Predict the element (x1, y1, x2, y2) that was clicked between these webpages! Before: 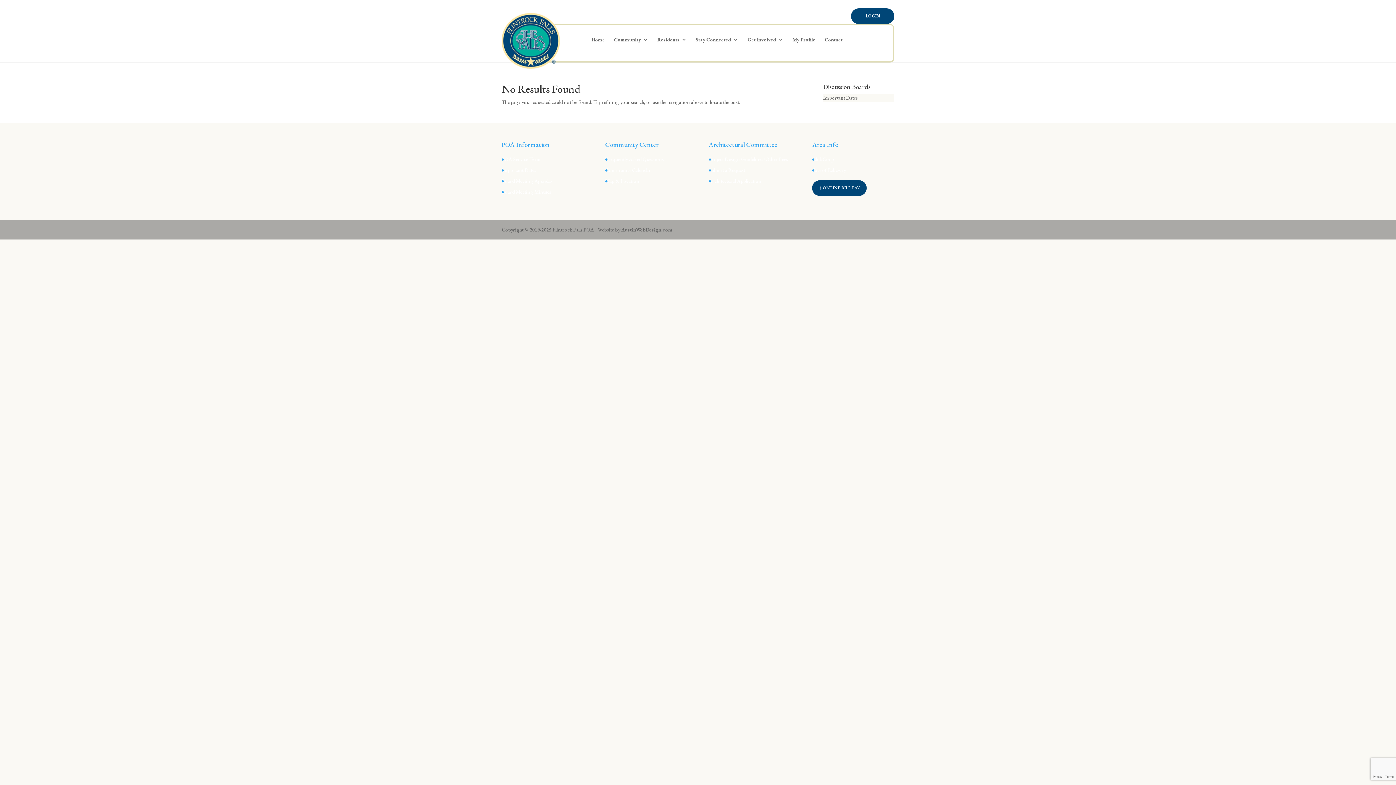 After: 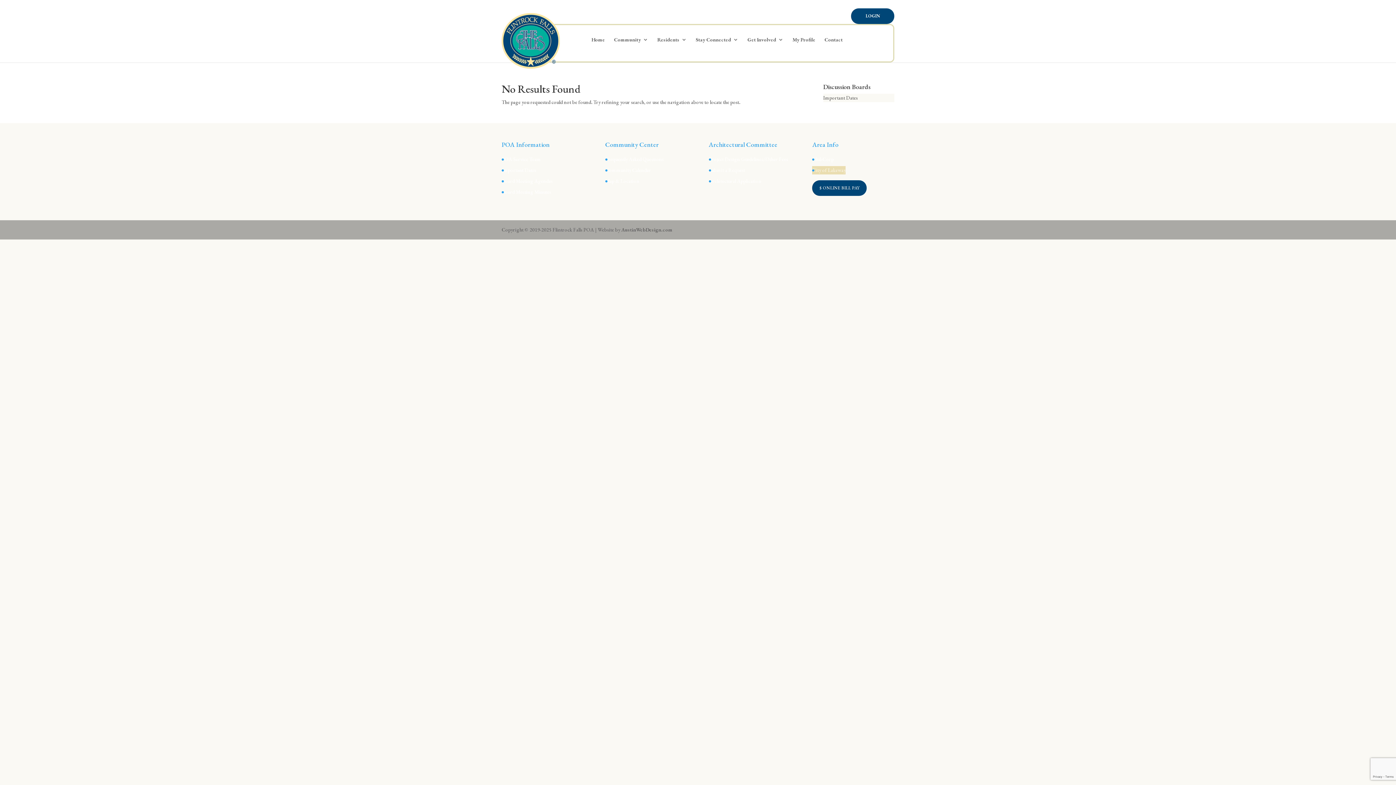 Action: bbox: (812, 166, 845, 173) label: City of Lakeway